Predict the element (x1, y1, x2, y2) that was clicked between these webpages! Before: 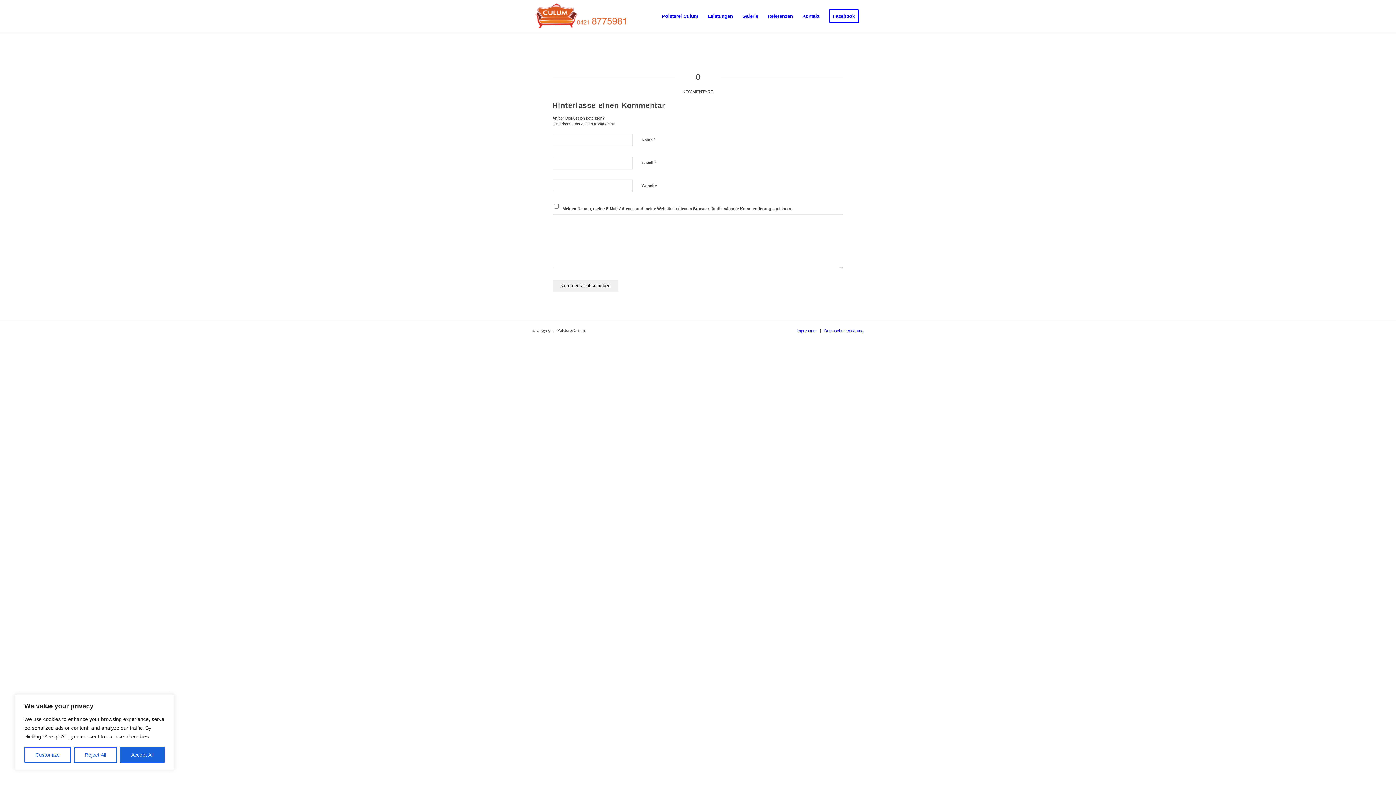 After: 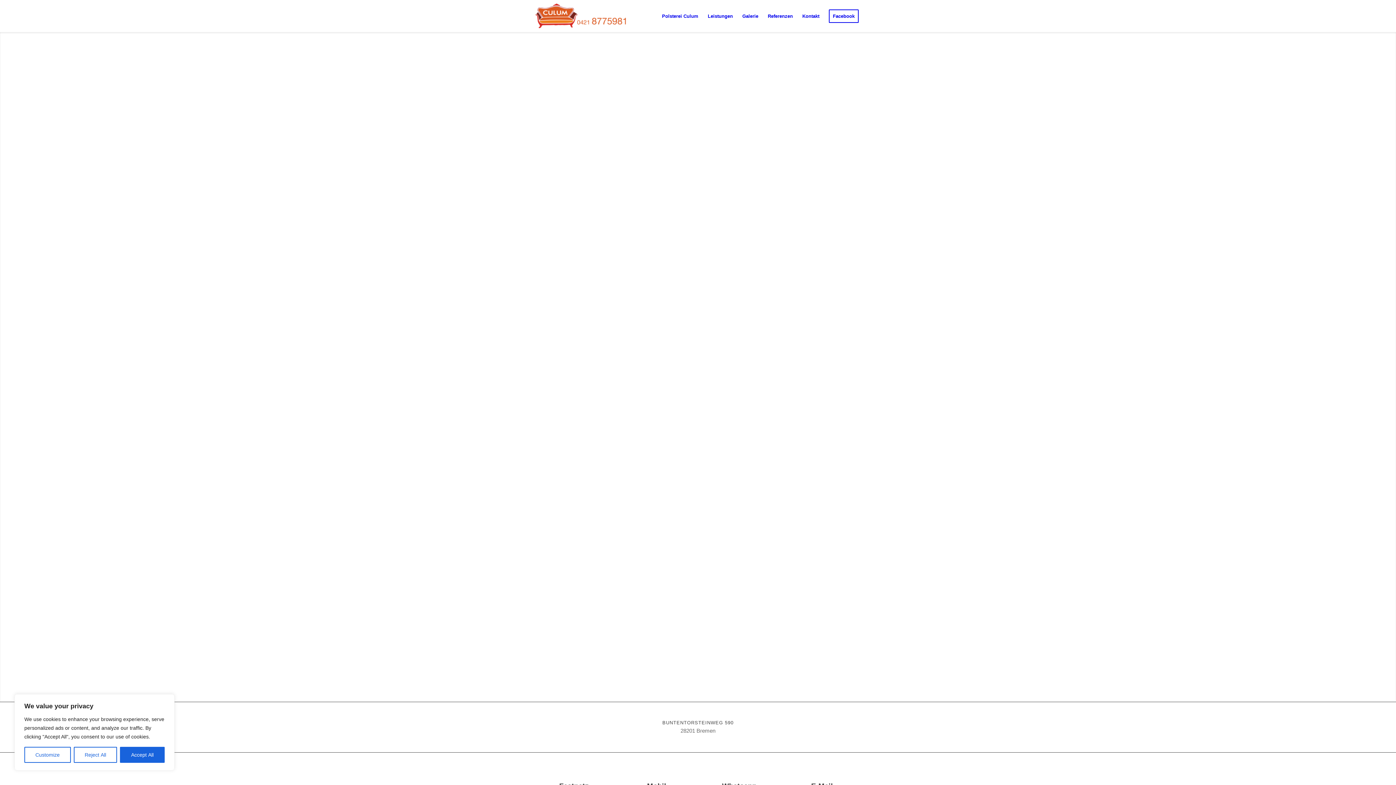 Action: bbox: (657, 0, 703, 32) label: Polsterei Culum